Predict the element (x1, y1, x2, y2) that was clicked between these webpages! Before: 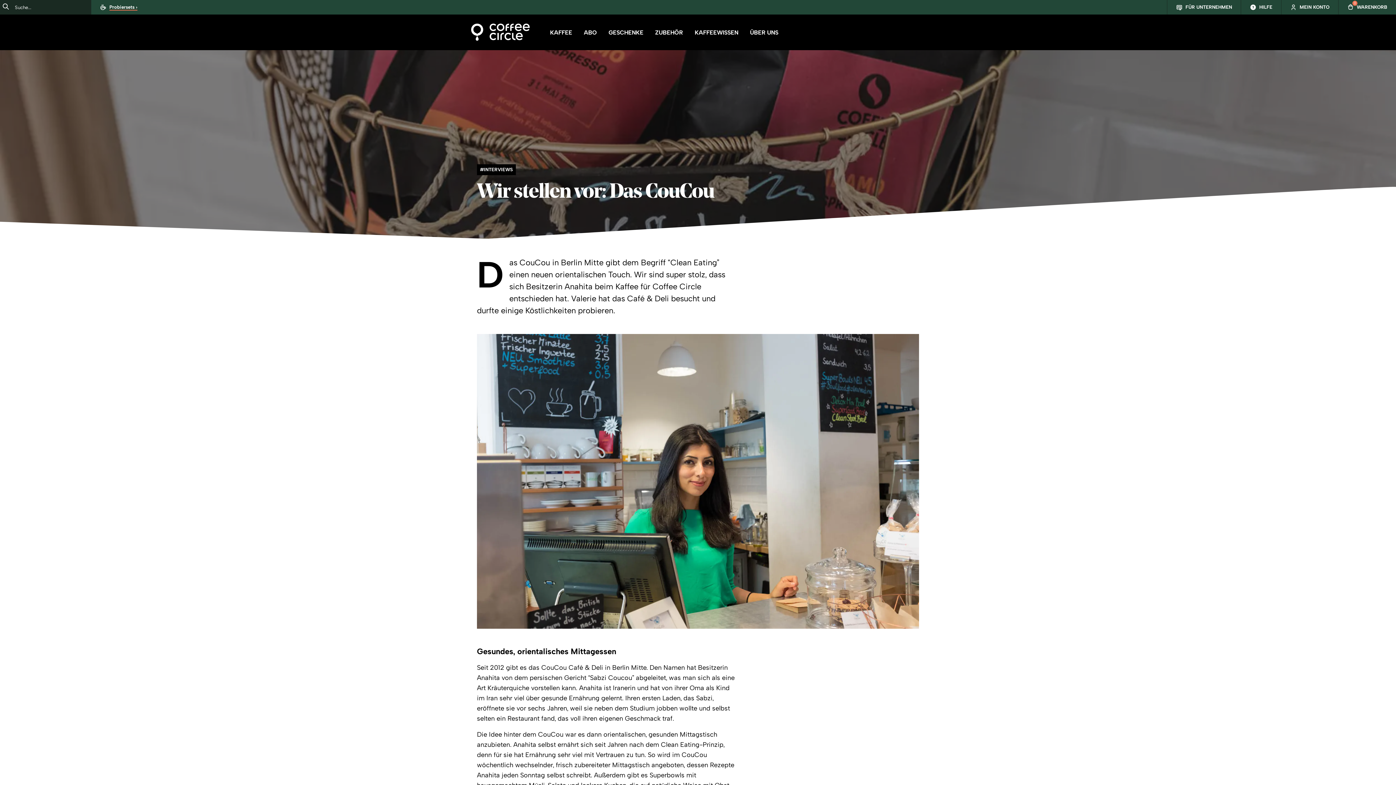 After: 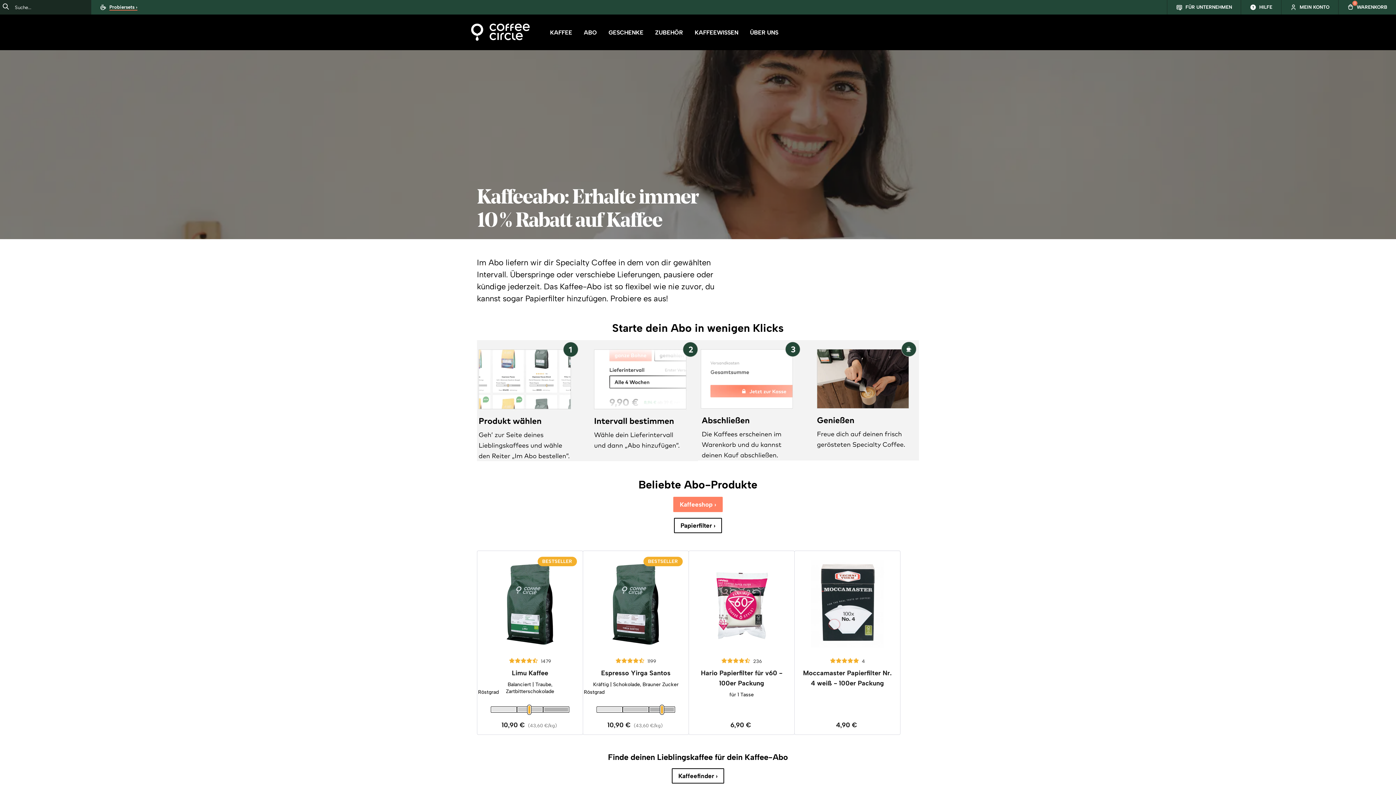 Action: label: ABO bbox: (578, 23, 602, 41)